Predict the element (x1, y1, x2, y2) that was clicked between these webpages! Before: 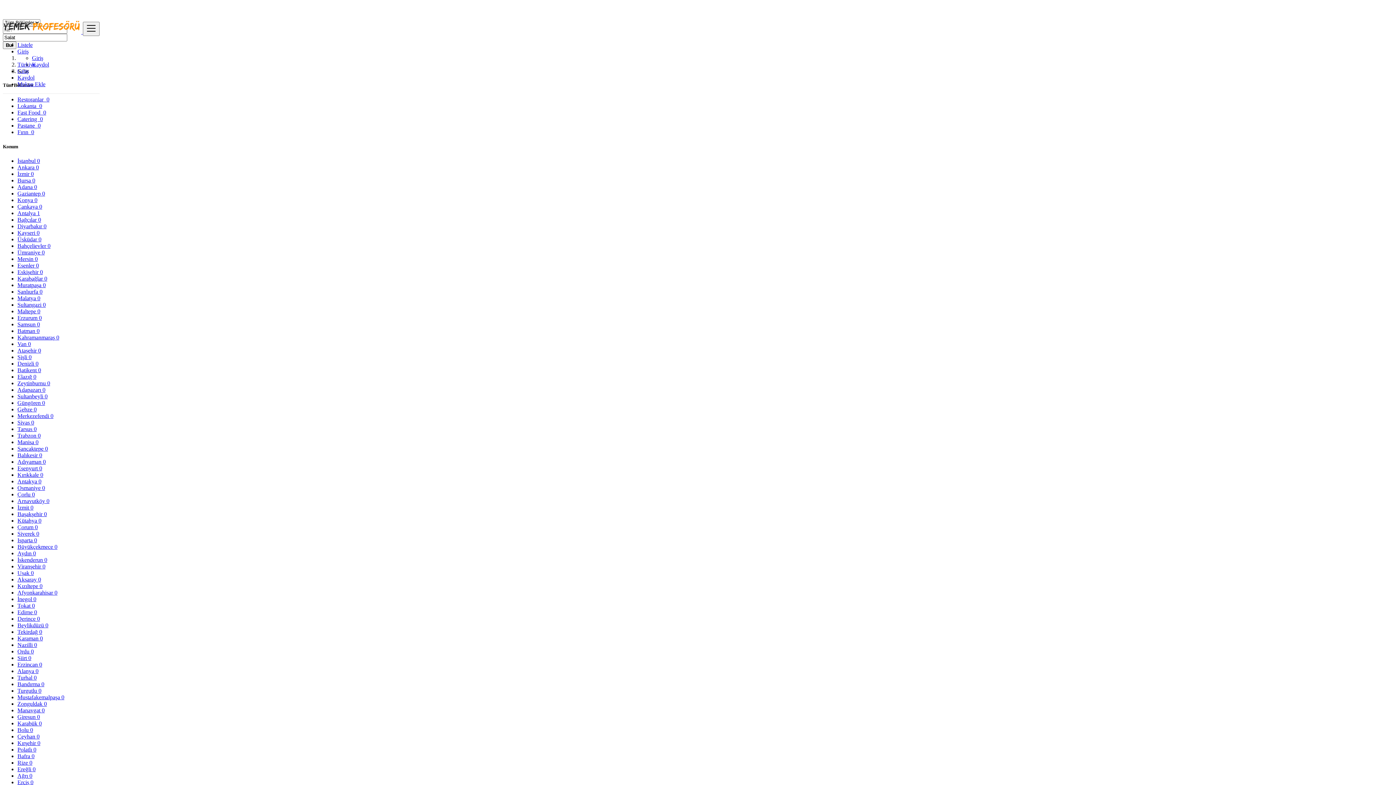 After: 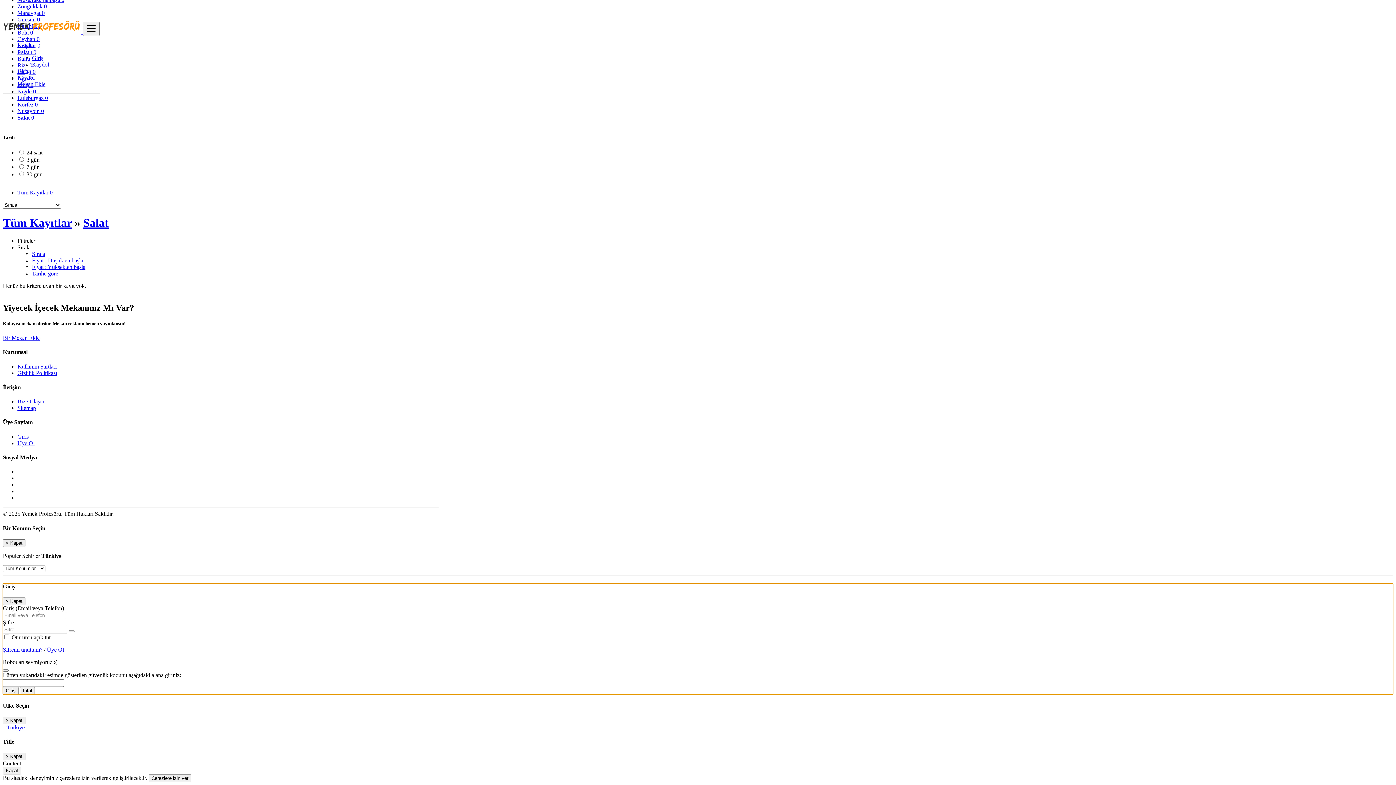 Action: label: Mekan Ekle bbox: (17, 81, 45, 87)